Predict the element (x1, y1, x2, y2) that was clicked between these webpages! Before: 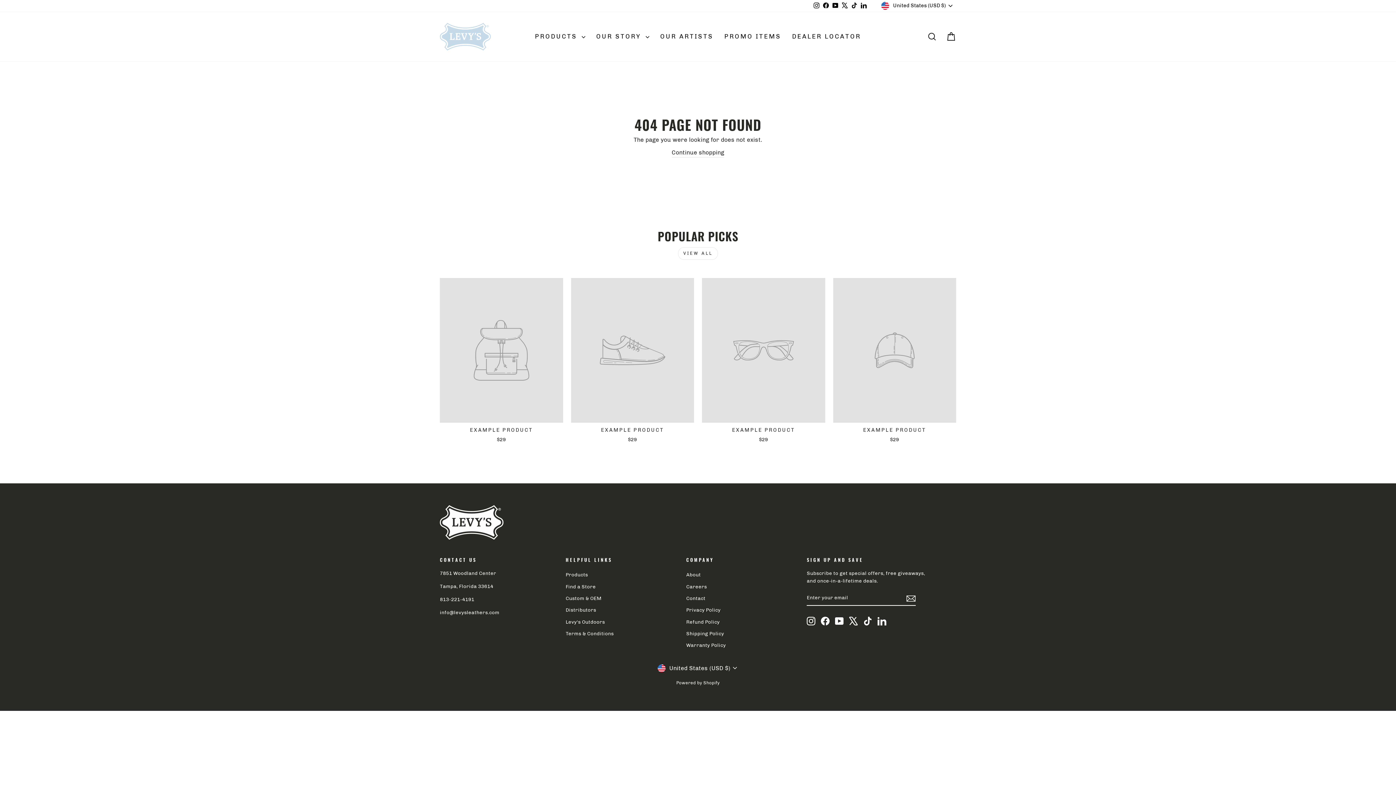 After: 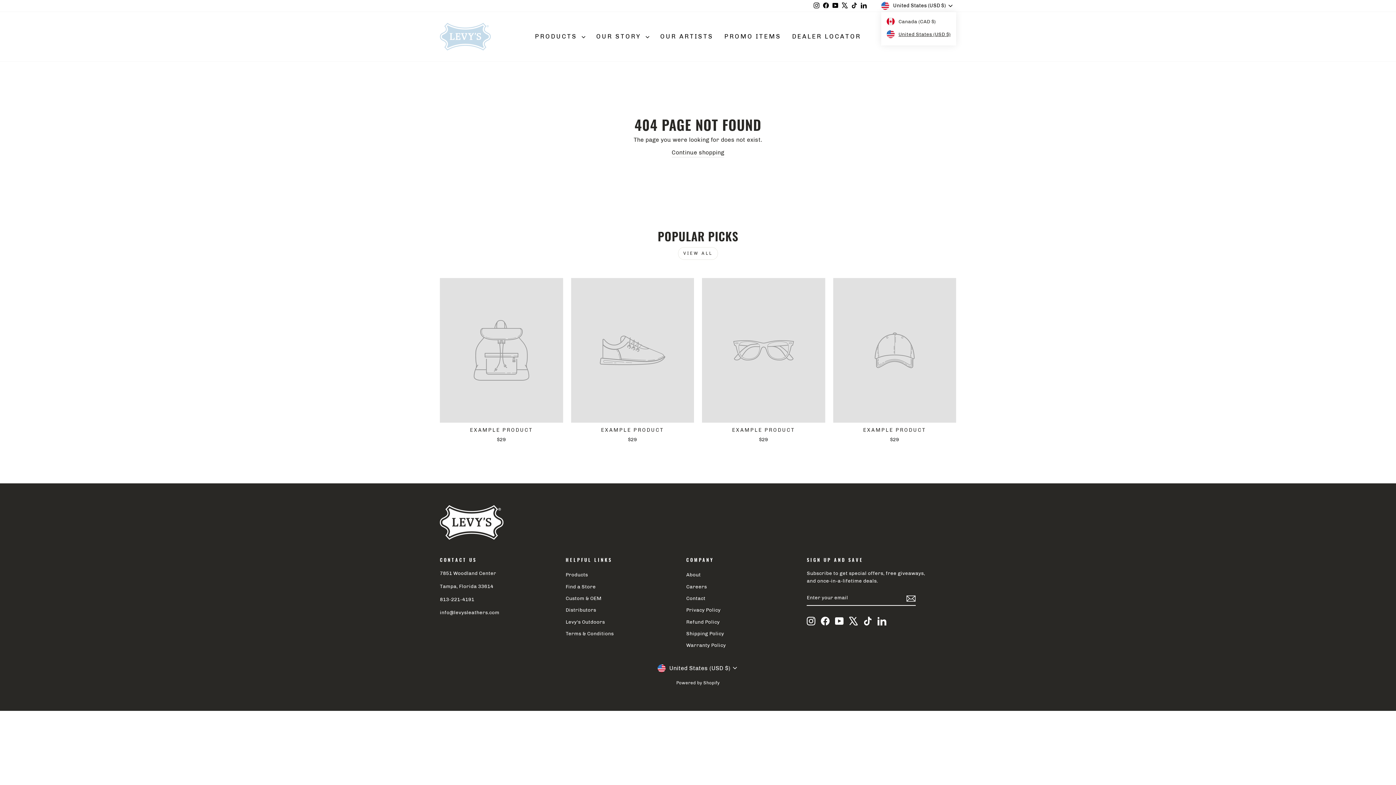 Action: label: United States (USD $) bbox: (879, 0, 956, 11)